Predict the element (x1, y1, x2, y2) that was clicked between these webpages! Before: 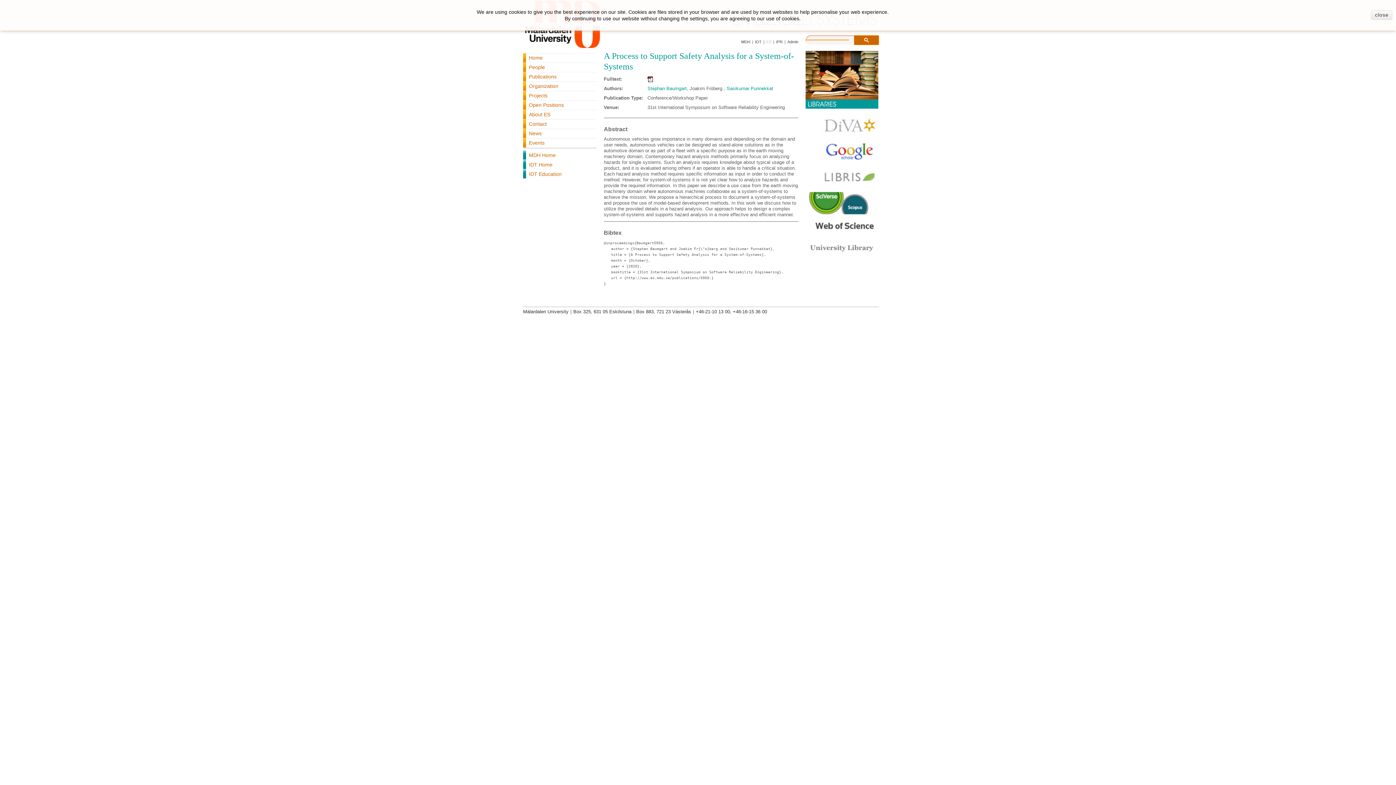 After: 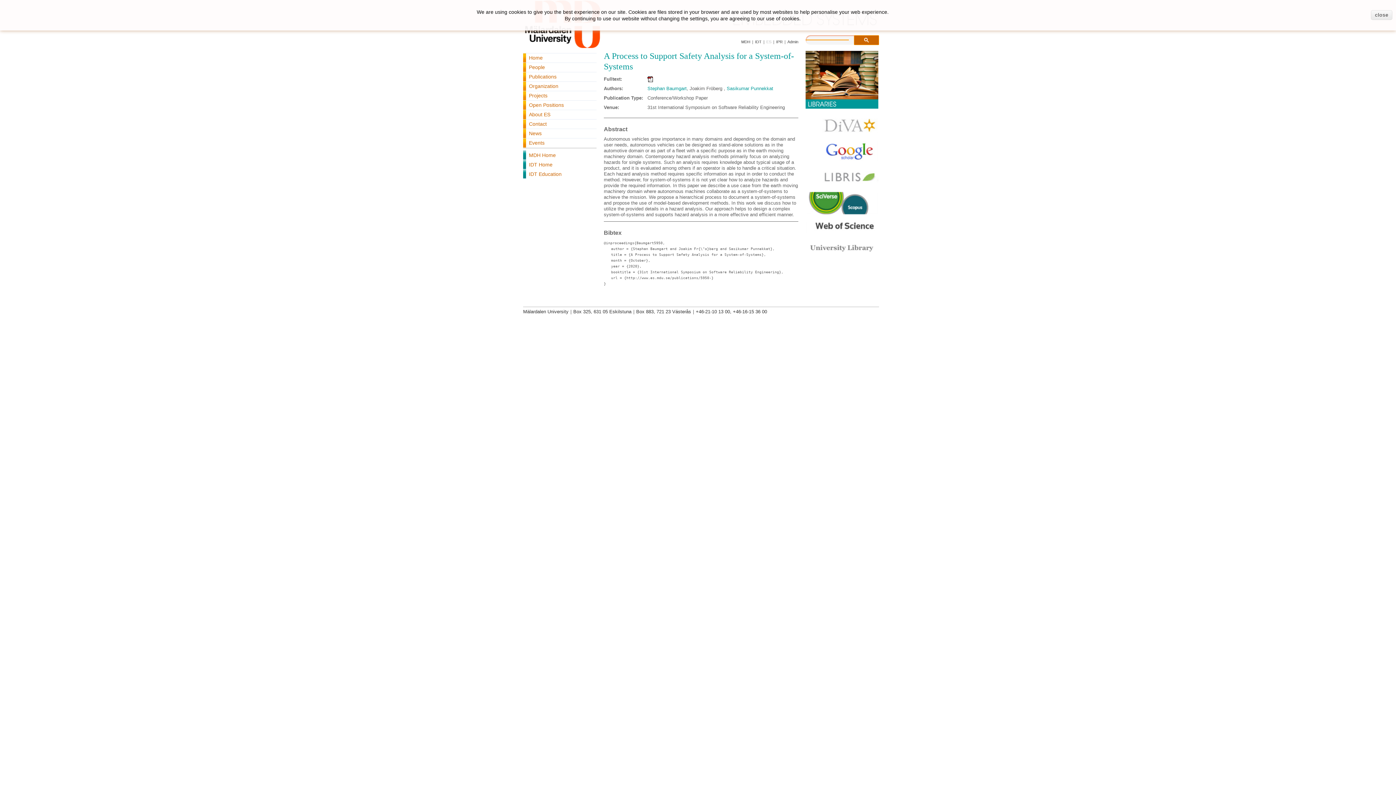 Action: bbox: (805, 129, 878, 134)